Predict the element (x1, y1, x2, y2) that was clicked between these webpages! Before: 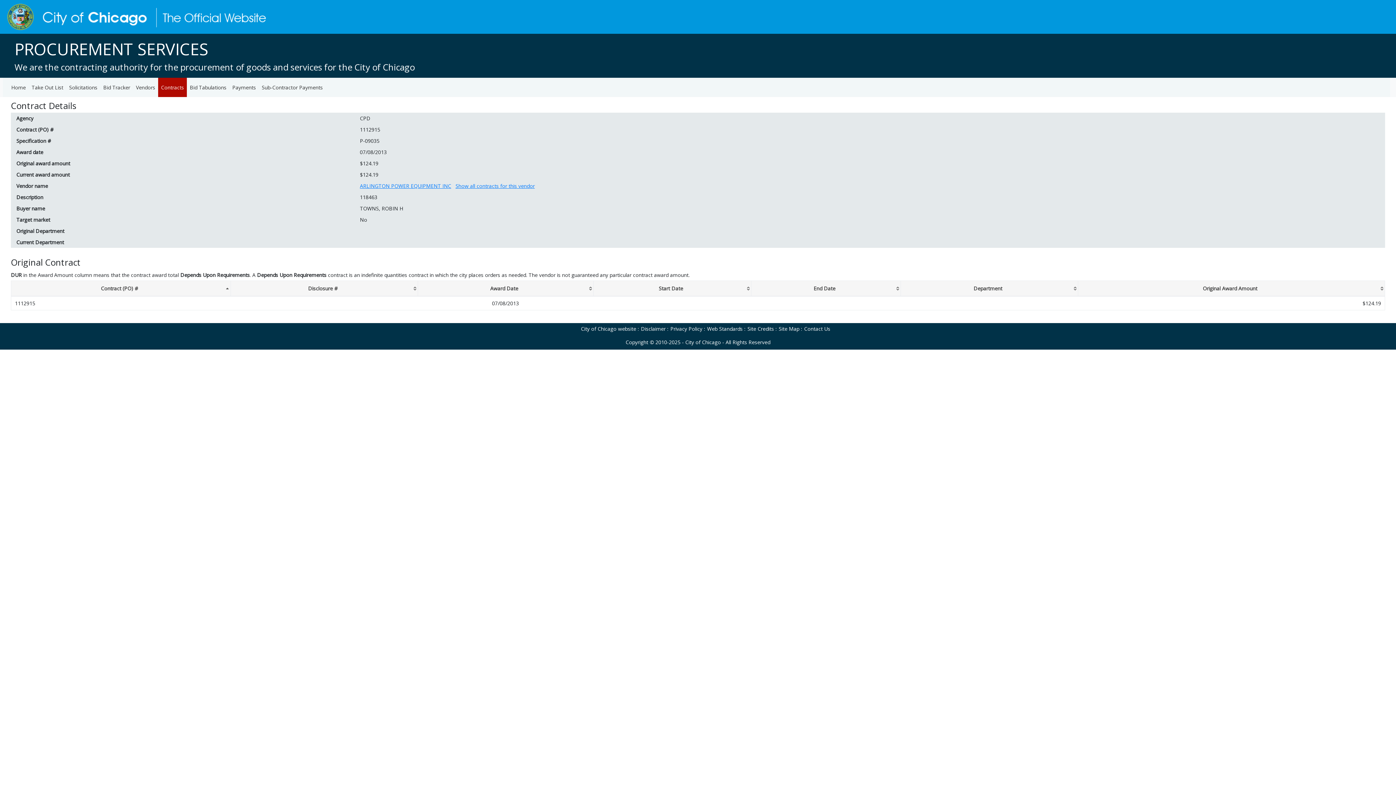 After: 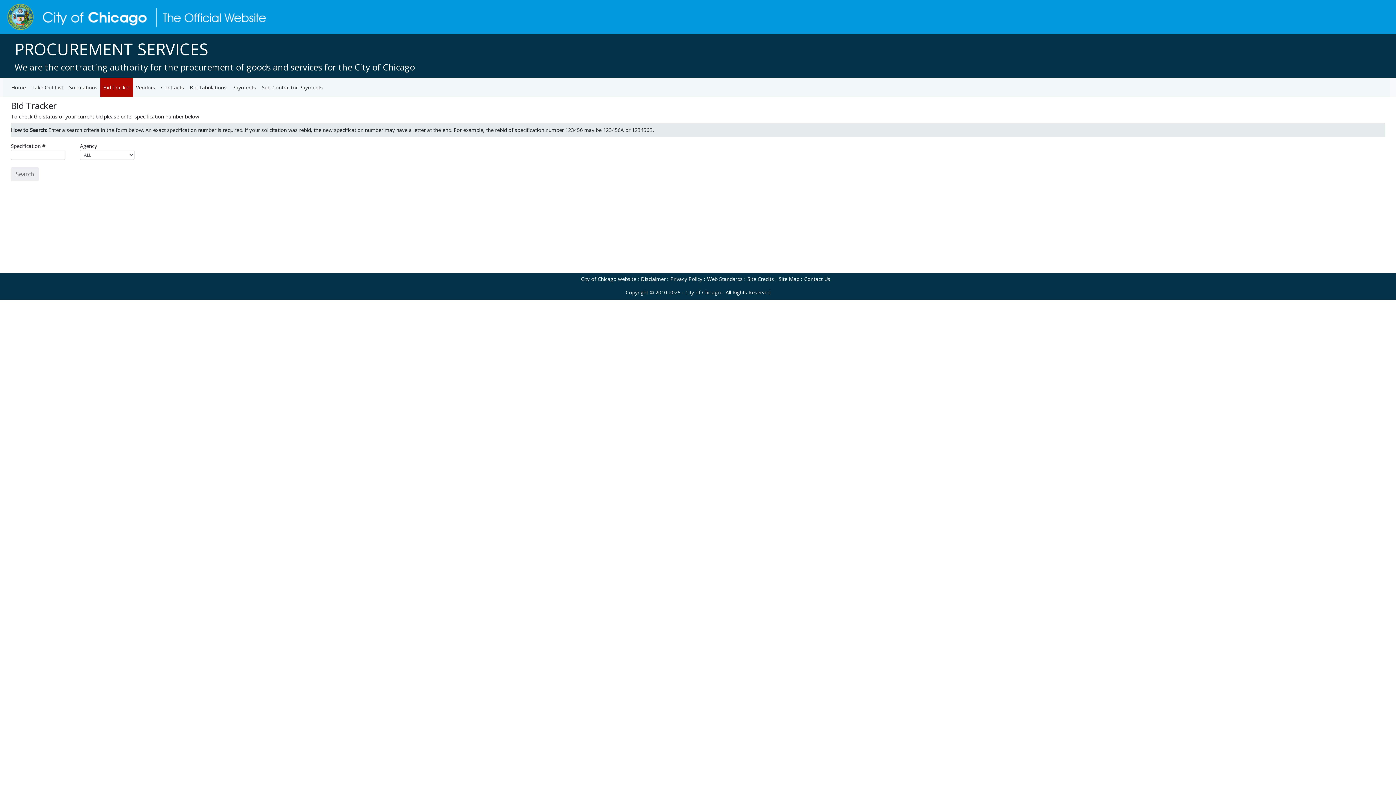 Action: bbox: (100, 77, 133, 97) label: Bid Tracker